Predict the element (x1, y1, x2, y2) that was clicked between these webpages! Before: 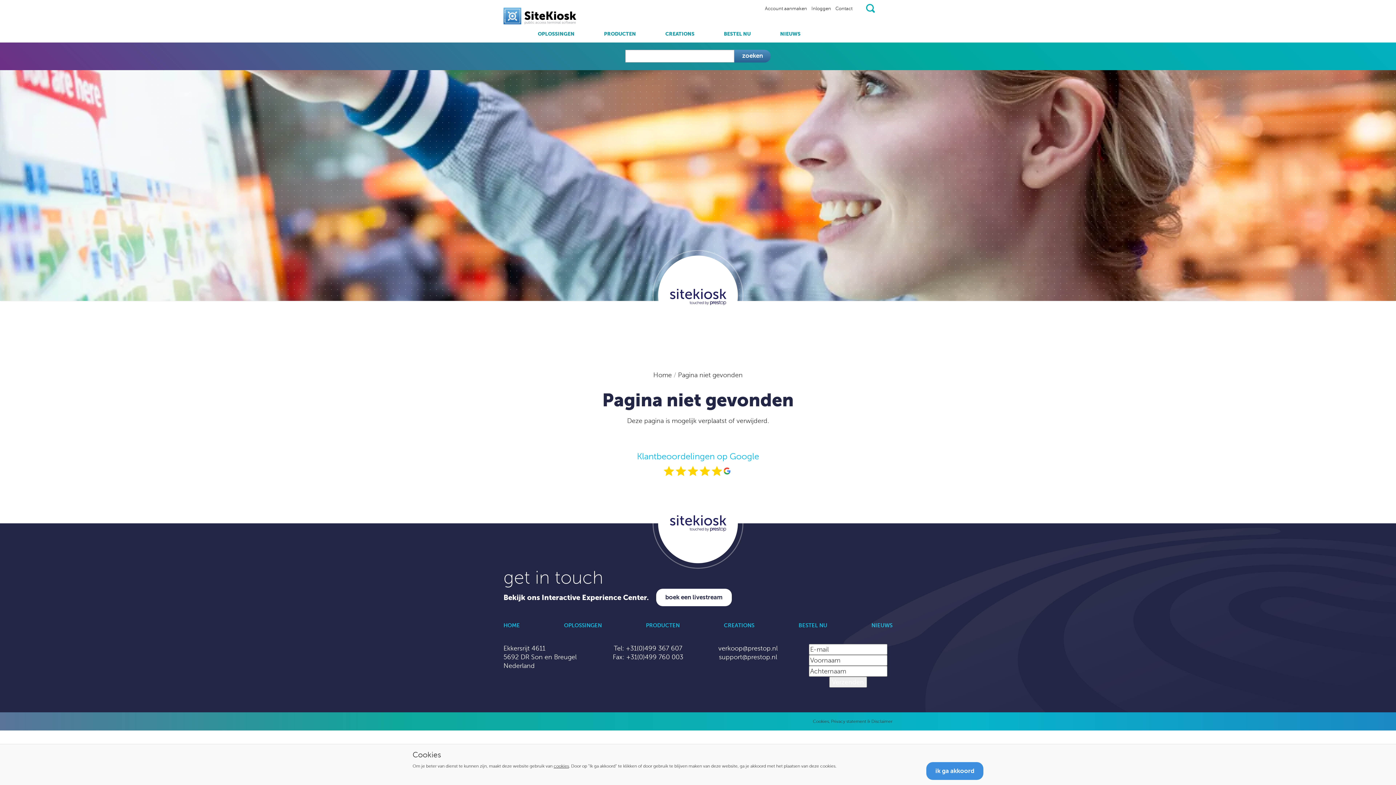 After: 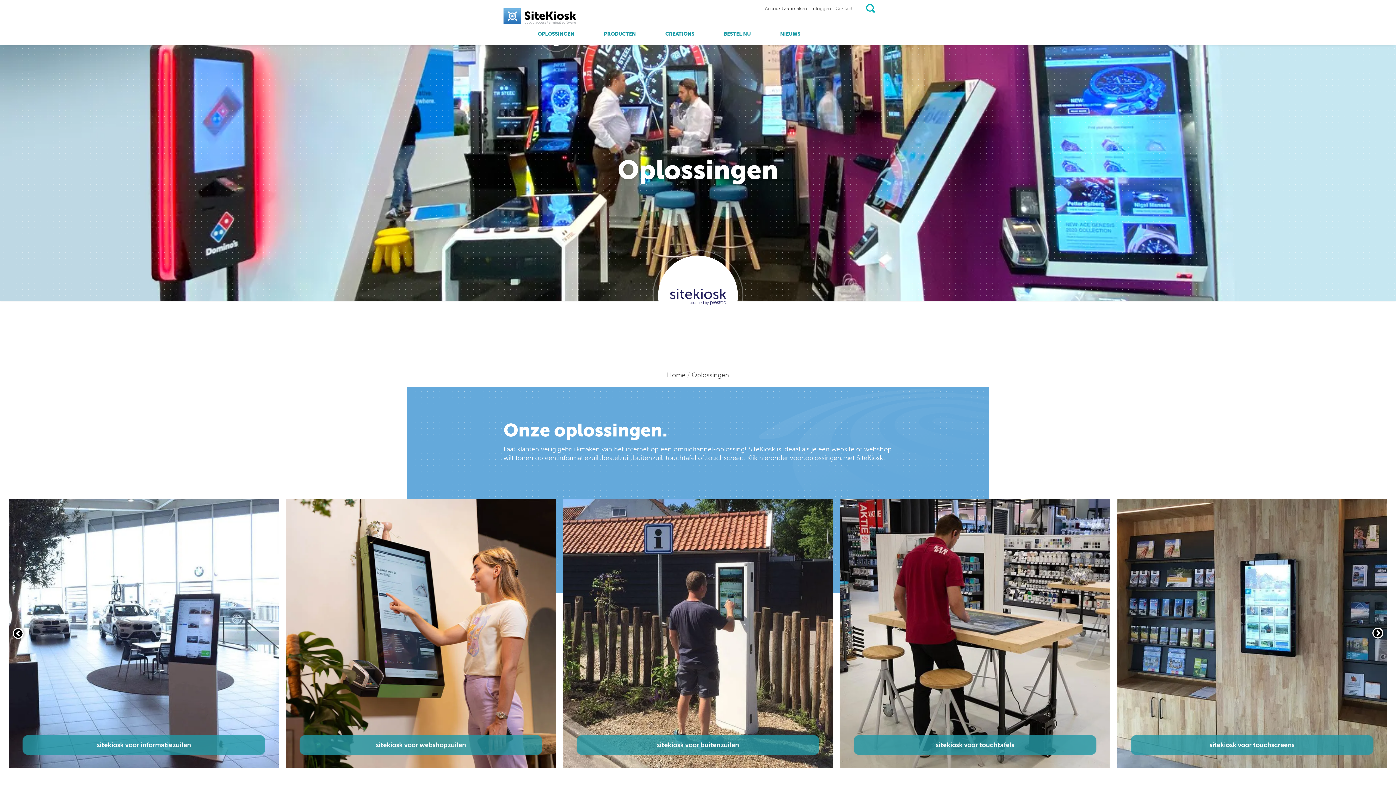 Action: label: OPLOSSINGEN bbox: (532, 25, 579, 42)